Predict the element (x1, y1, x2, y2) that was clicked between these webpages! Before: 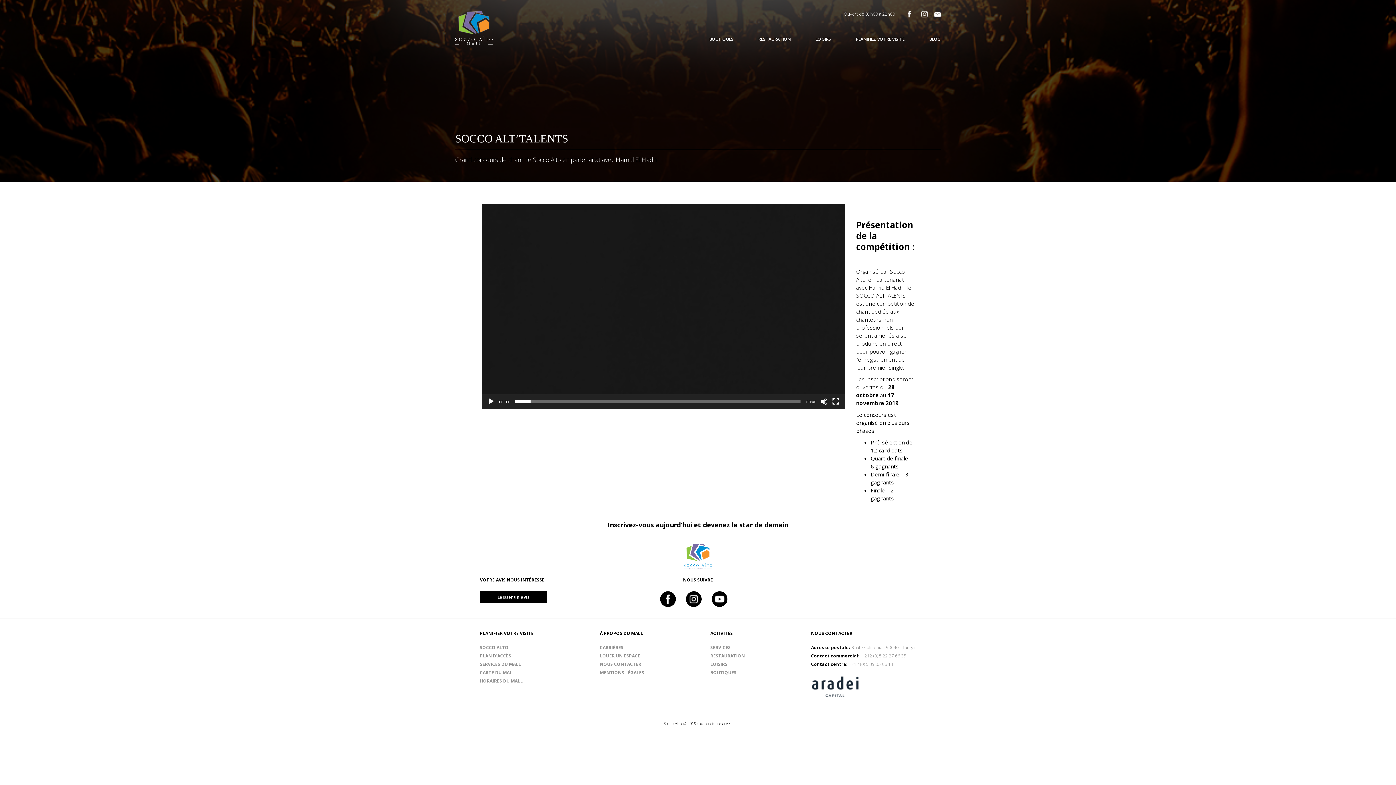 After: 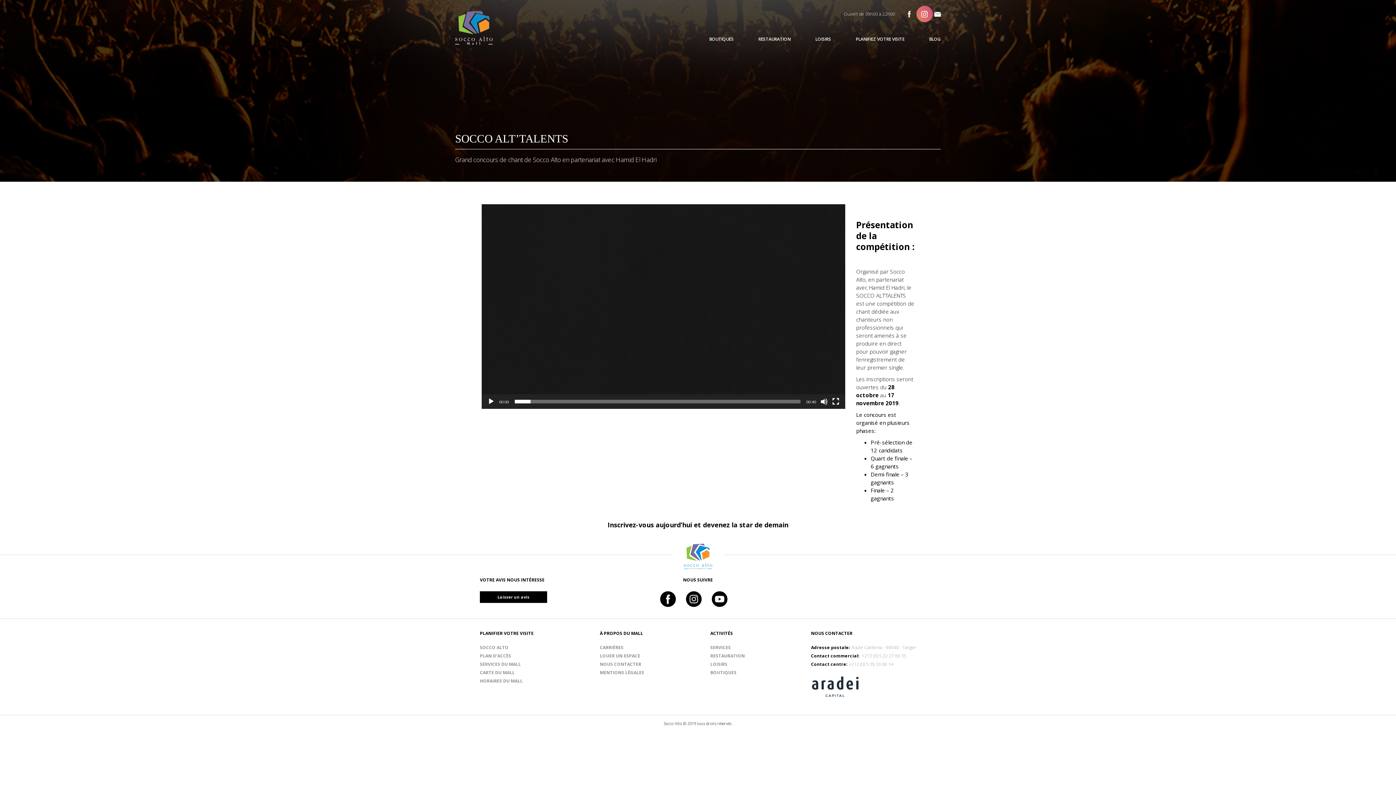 Action: bbox: (915, 5, 933, 22)